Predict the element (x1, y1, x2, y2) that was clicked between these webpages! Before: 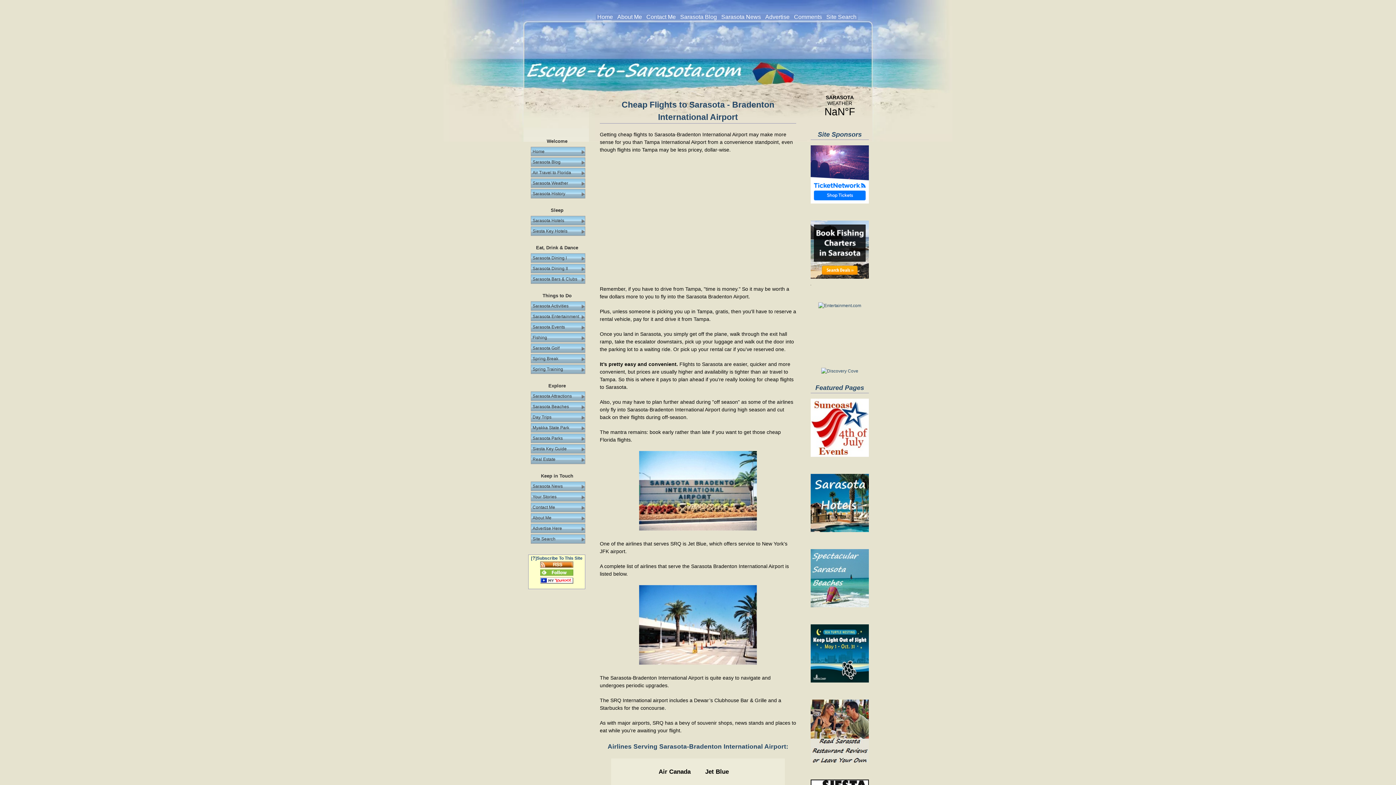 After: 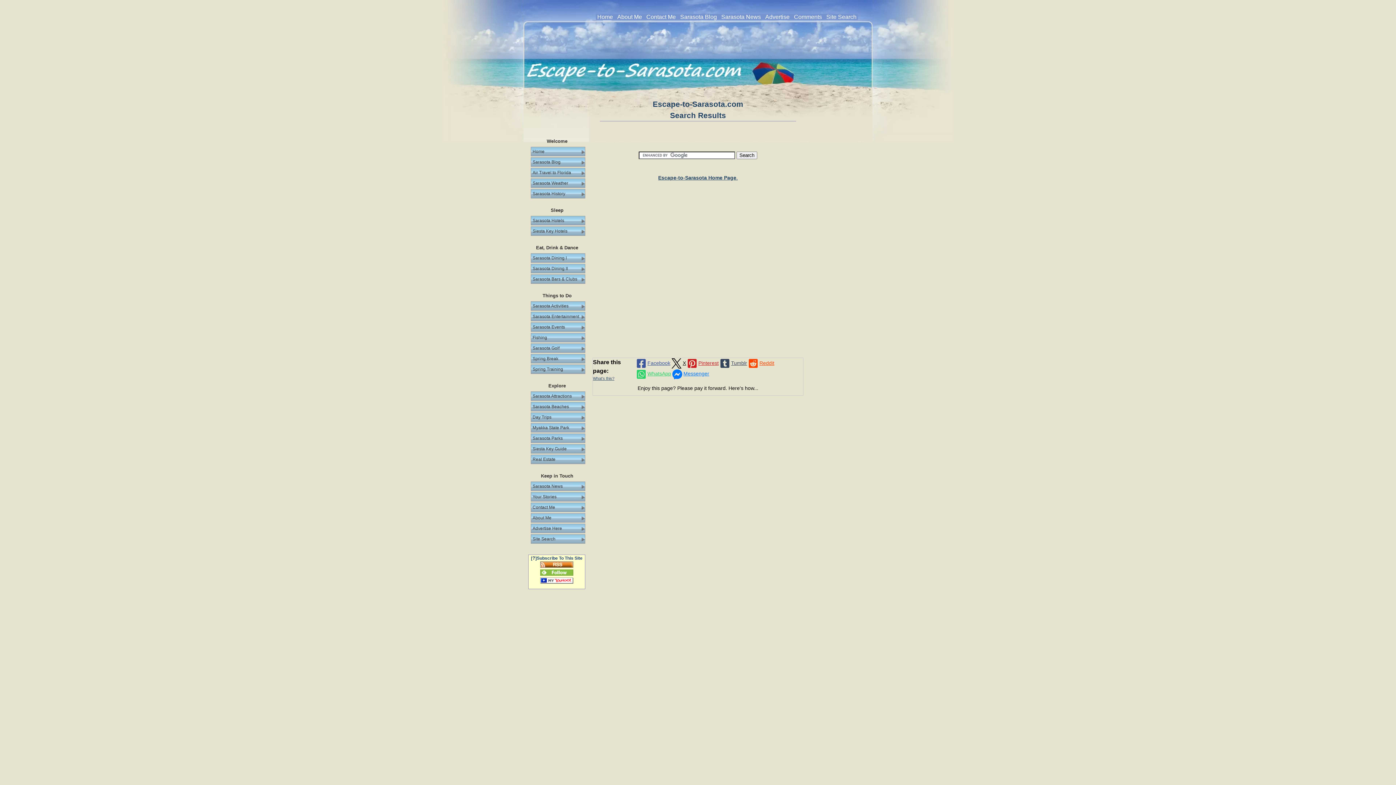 Action: bbox: (825, 13, 858, 20) label: Site Search